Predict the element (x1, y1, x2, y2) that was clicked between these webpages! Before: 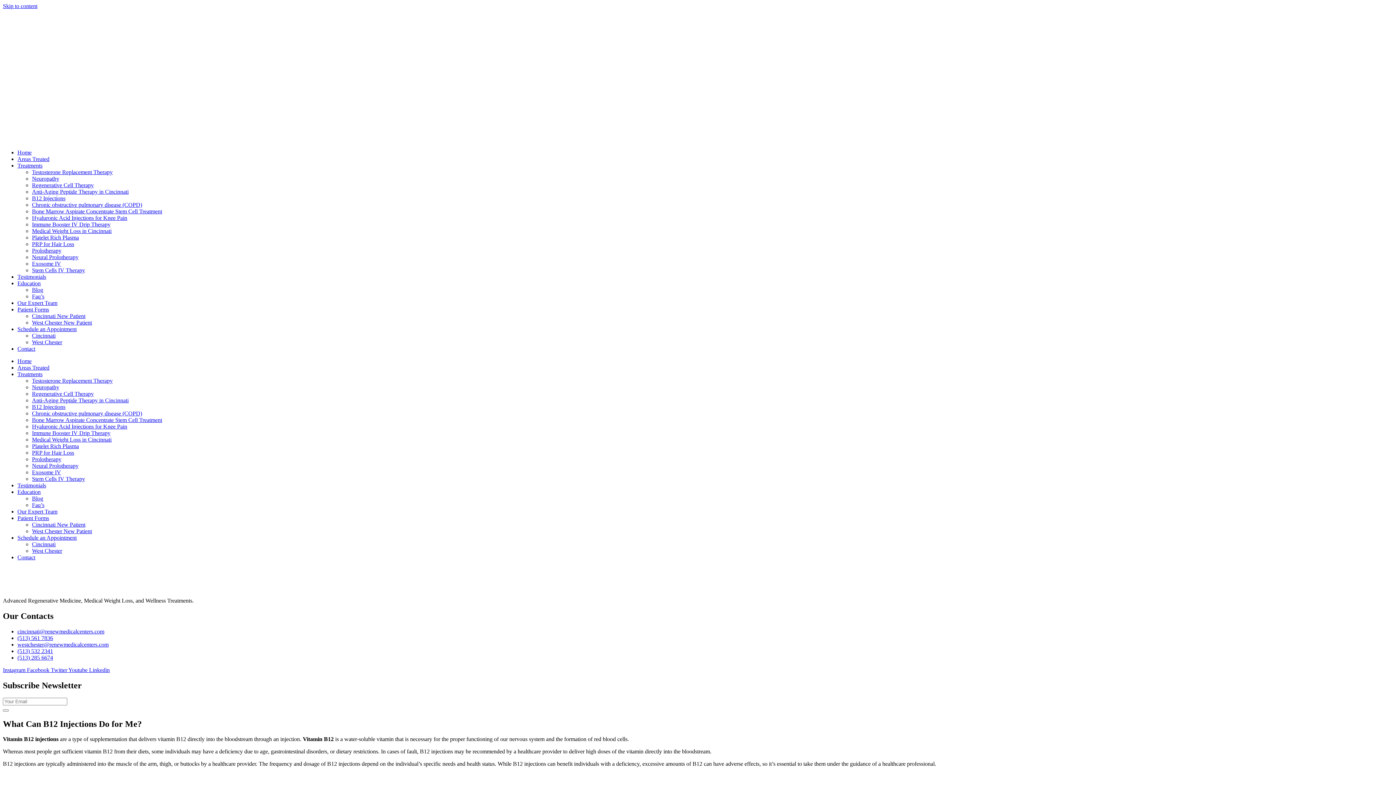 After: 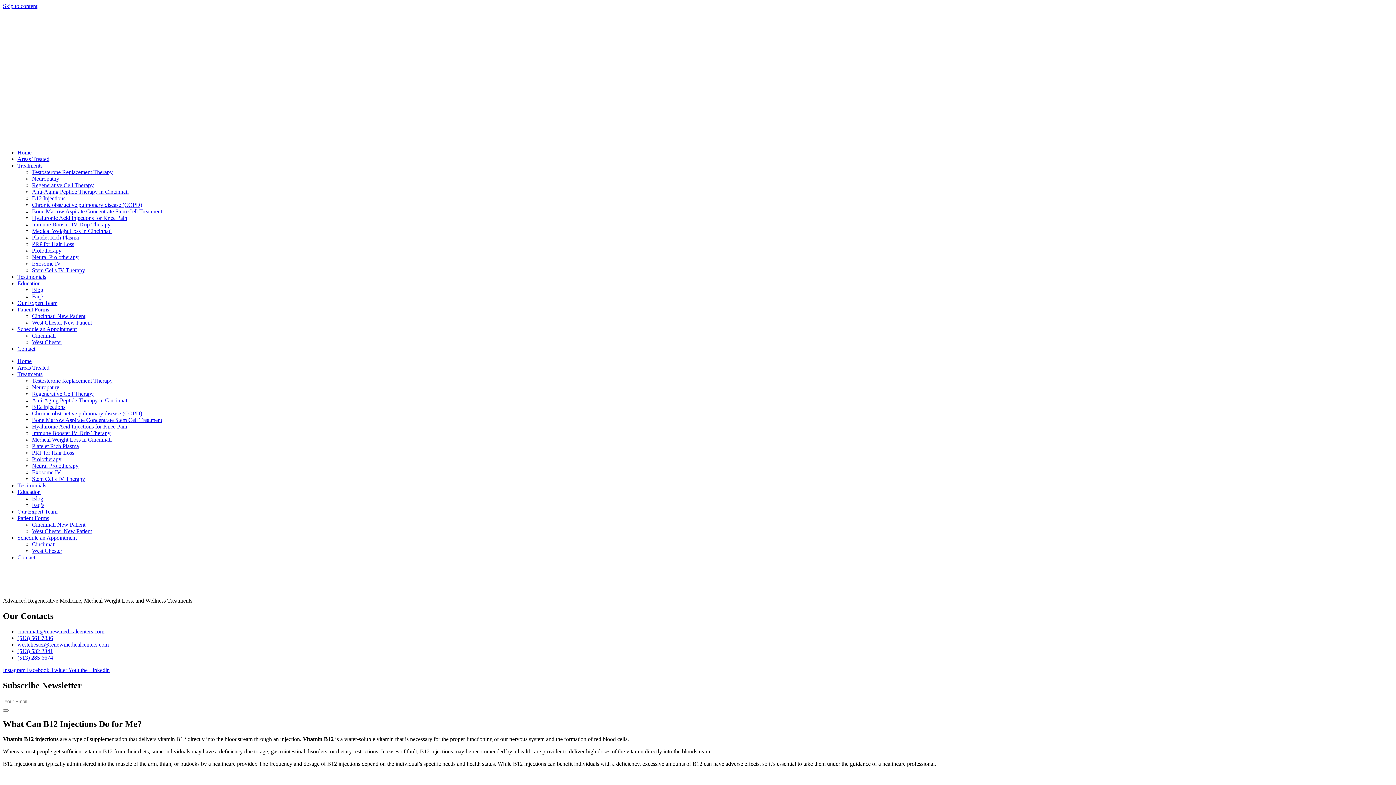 Action: bbox: (17, 306, 49, 312) label: Patient Forms